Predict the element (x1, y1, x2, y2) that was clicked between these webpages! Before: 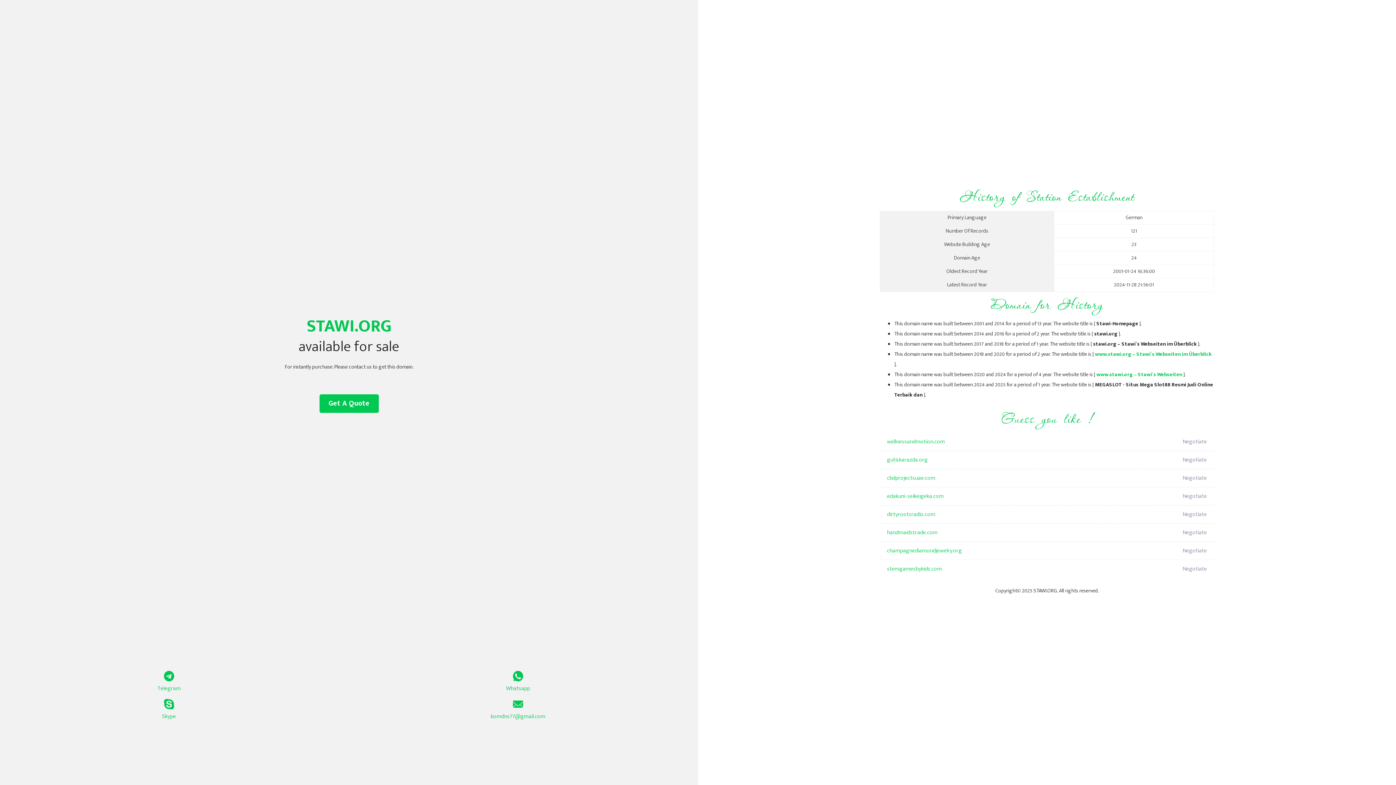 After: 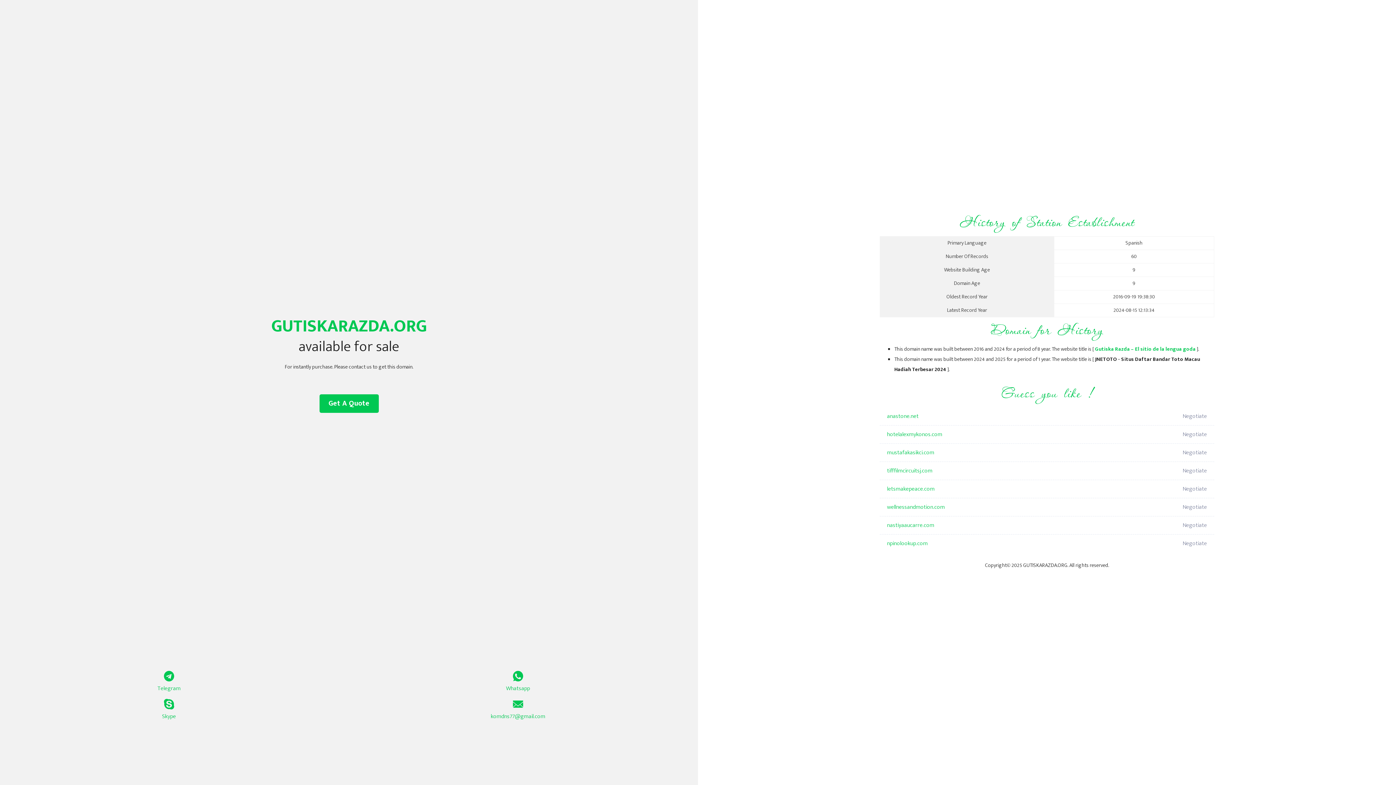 Action: bbox: (887, 451, 1098, 469) label: gutiskarazda.org